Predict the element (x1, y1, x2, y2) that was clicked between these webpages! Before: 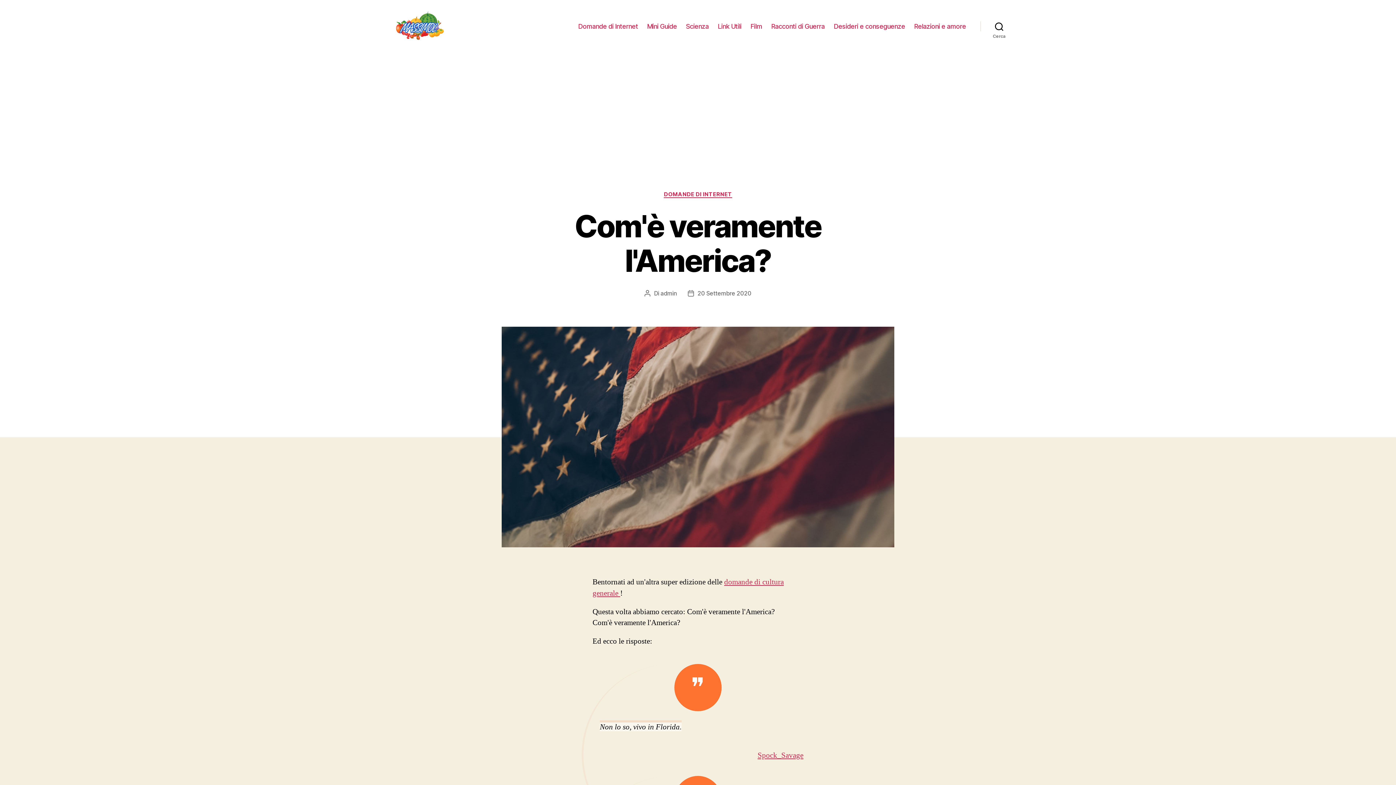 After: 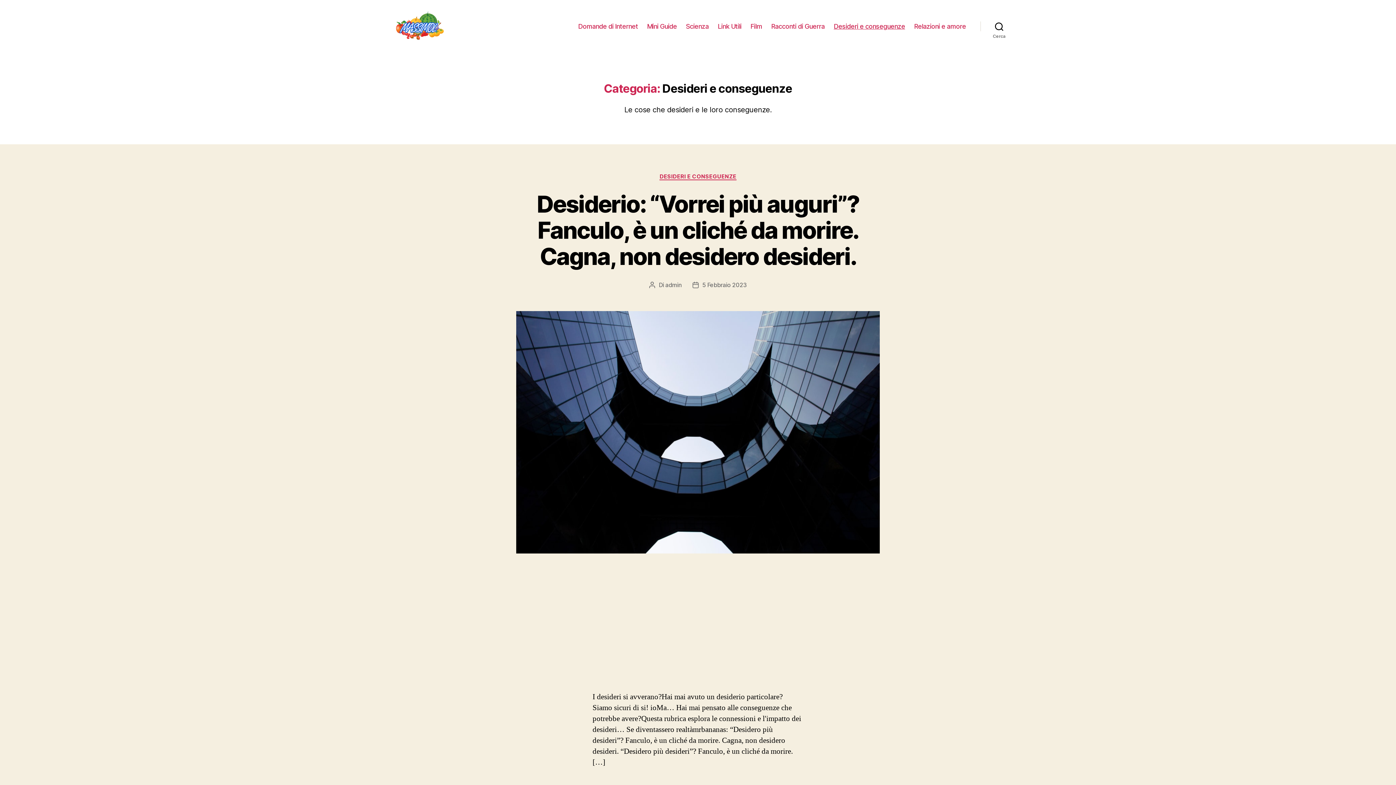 Action: label: Desideri e conseguenze bbox: (833, 22, 905, 30)